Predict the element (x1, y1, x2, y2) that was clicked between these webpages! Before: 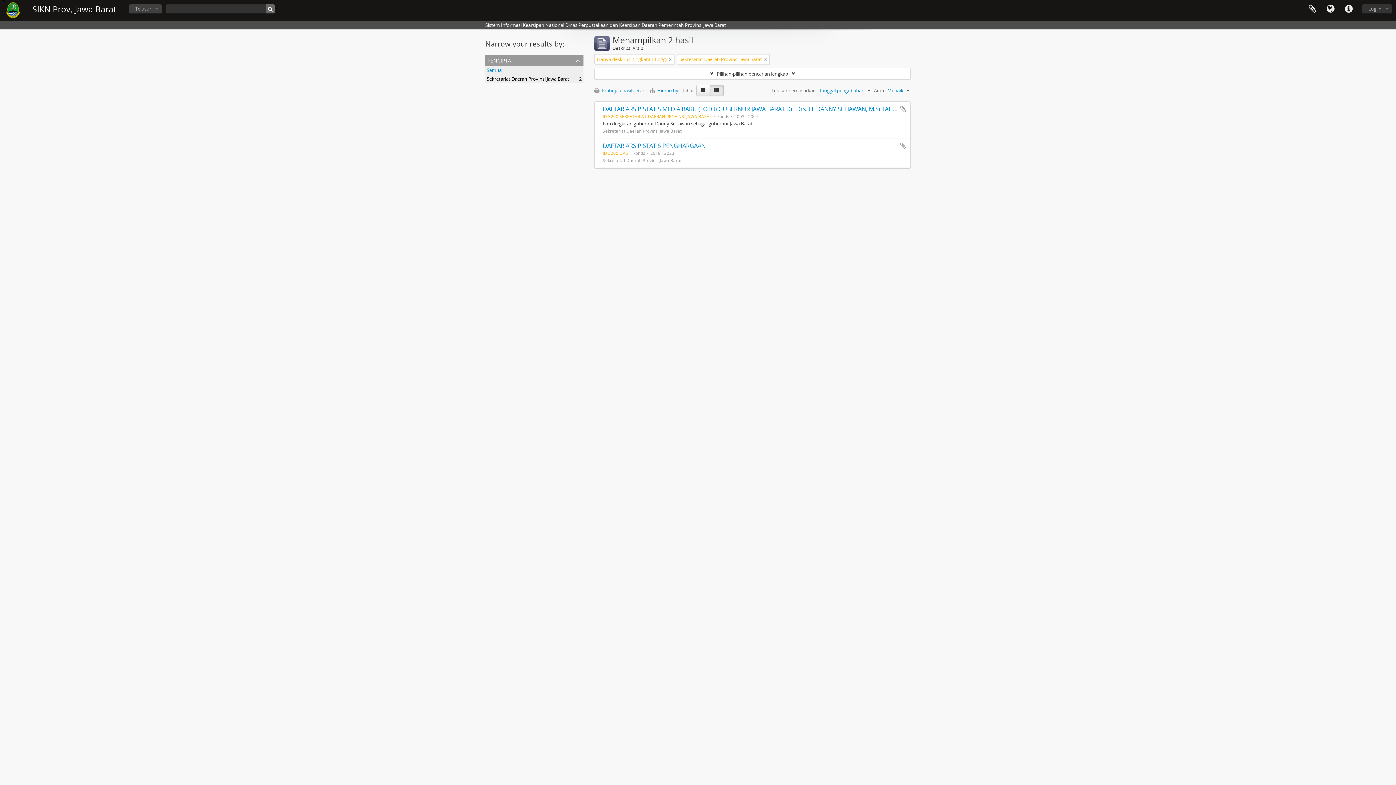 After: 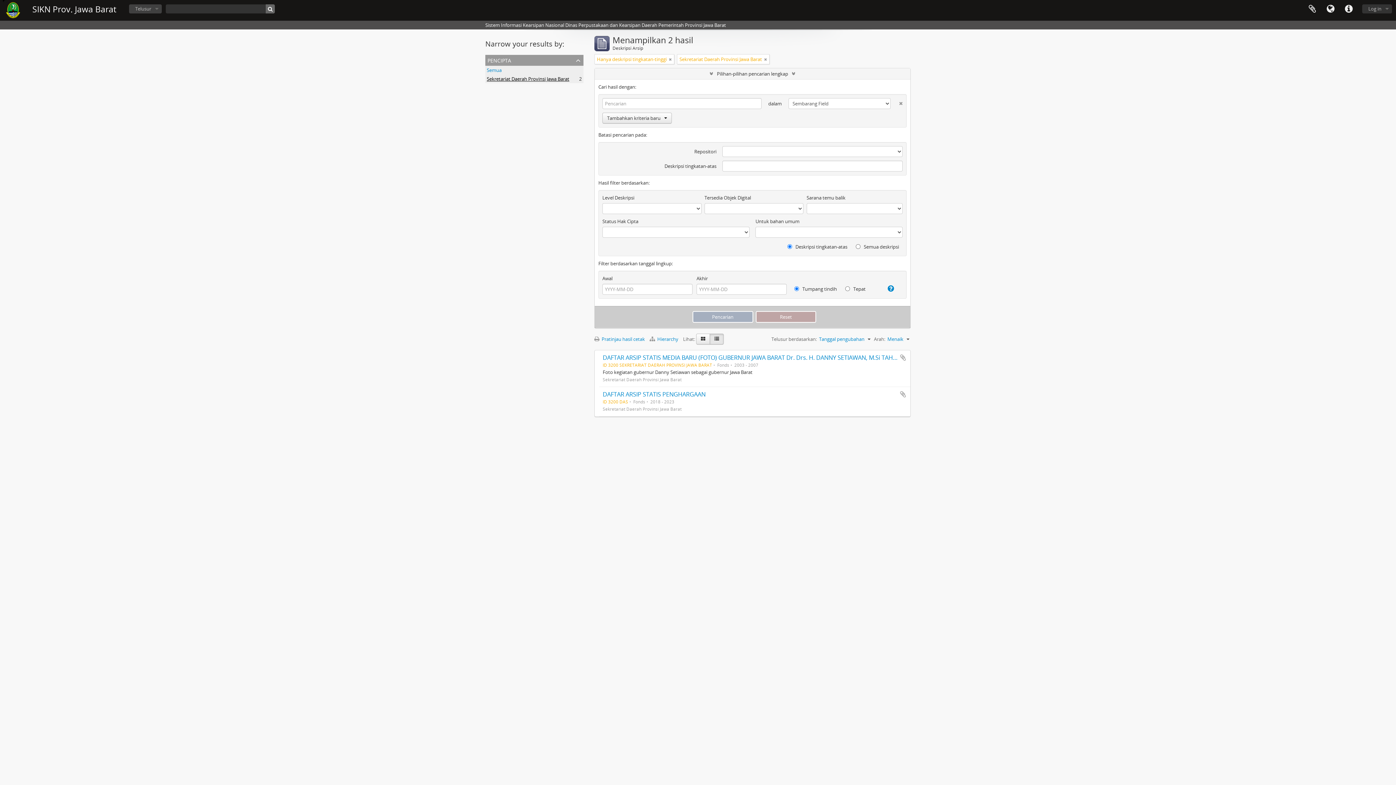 Action: bbox: (594, 68, 910, 79) label: Pilihan-pilihan pencarian lengkap